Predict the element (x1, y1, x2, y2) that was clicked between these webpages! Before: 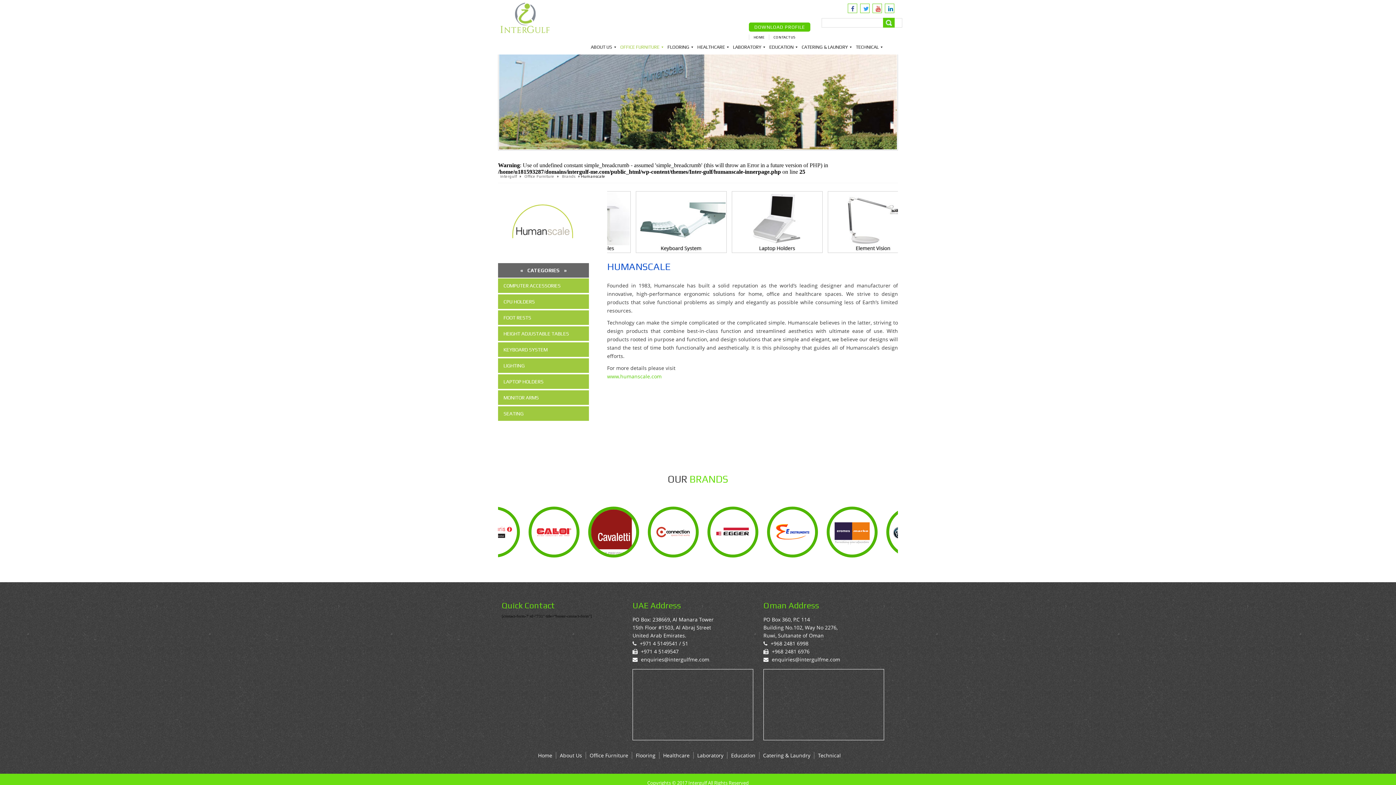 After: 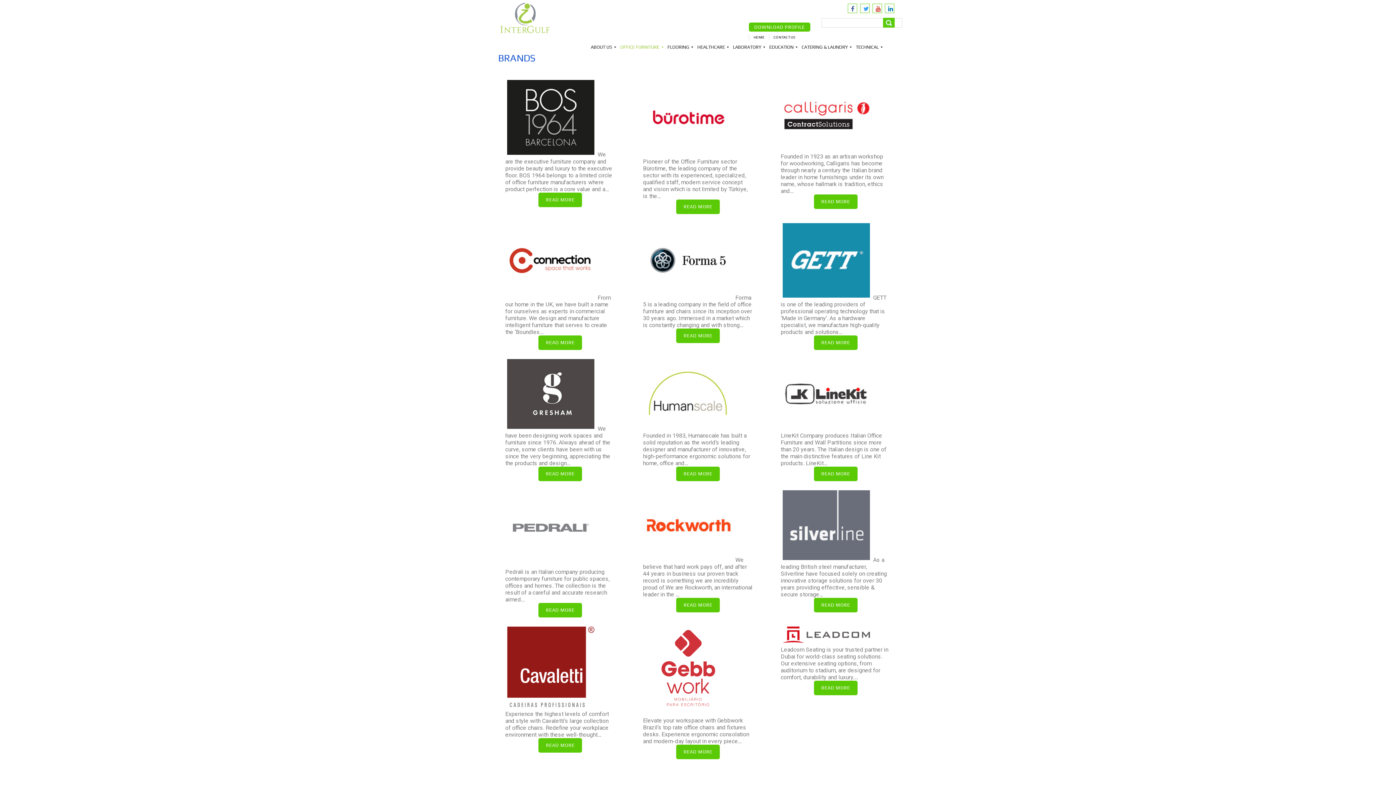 Action: bbox: (562, 174, 575, 178) label: Brands